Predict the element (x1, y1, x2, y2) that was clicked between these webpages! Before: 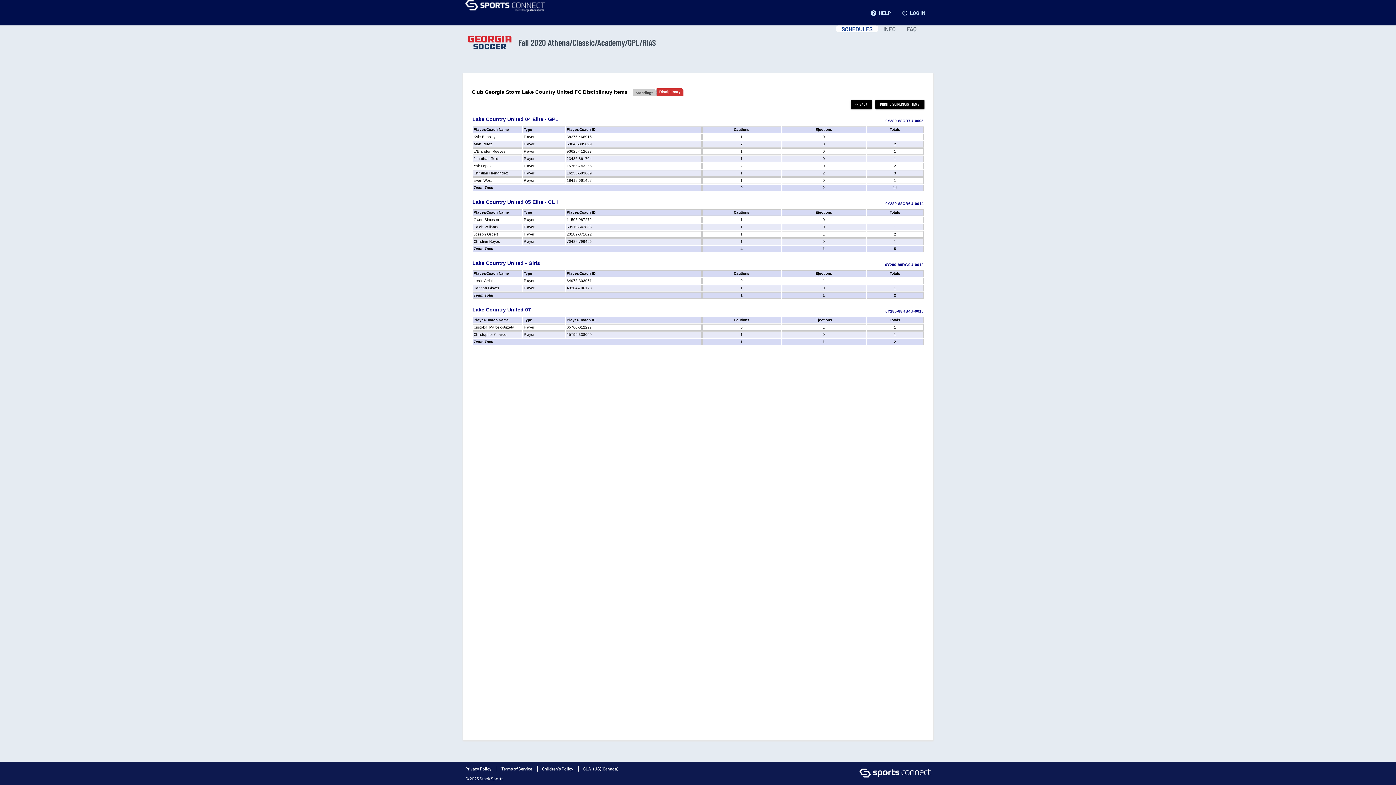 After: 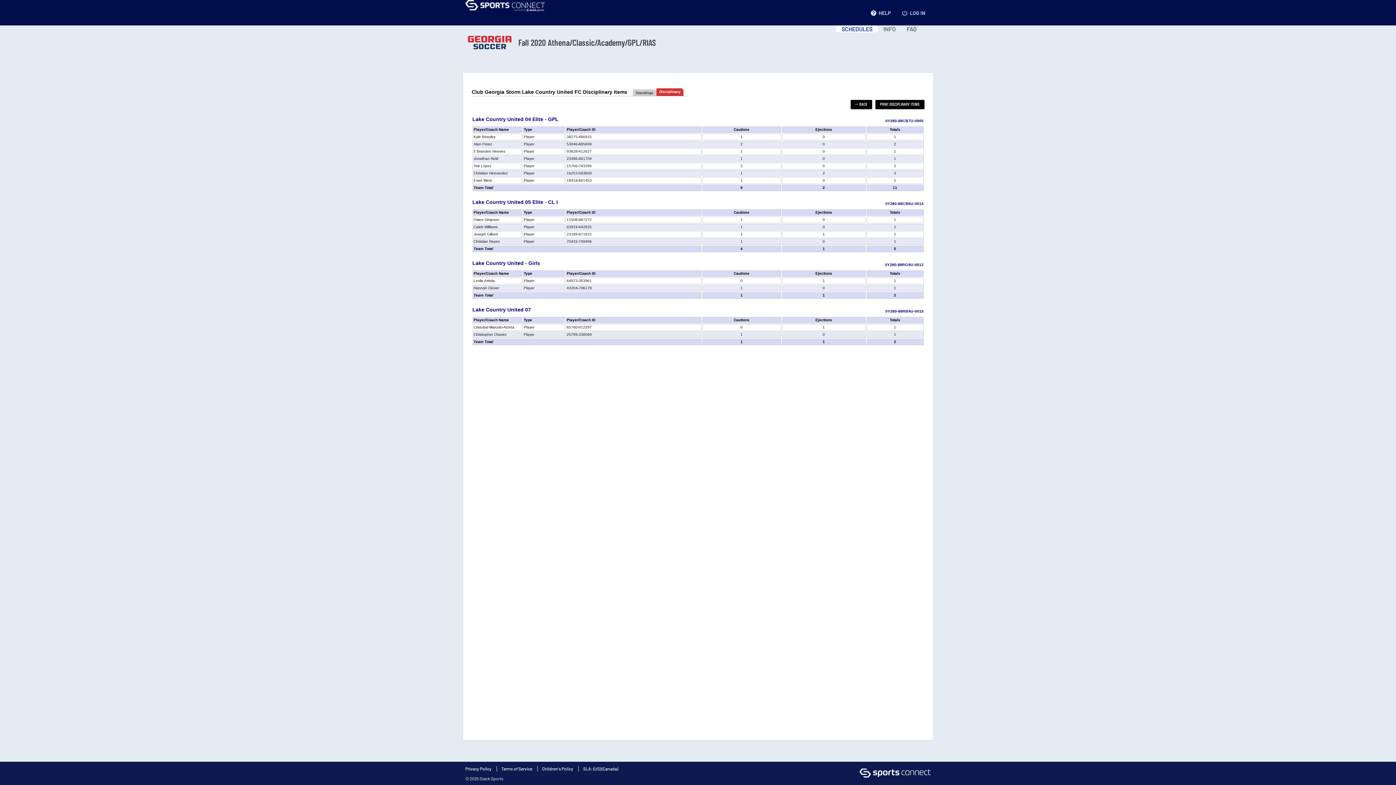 Action: bbox: (542, 766, 573, 771) label: Children's Policy